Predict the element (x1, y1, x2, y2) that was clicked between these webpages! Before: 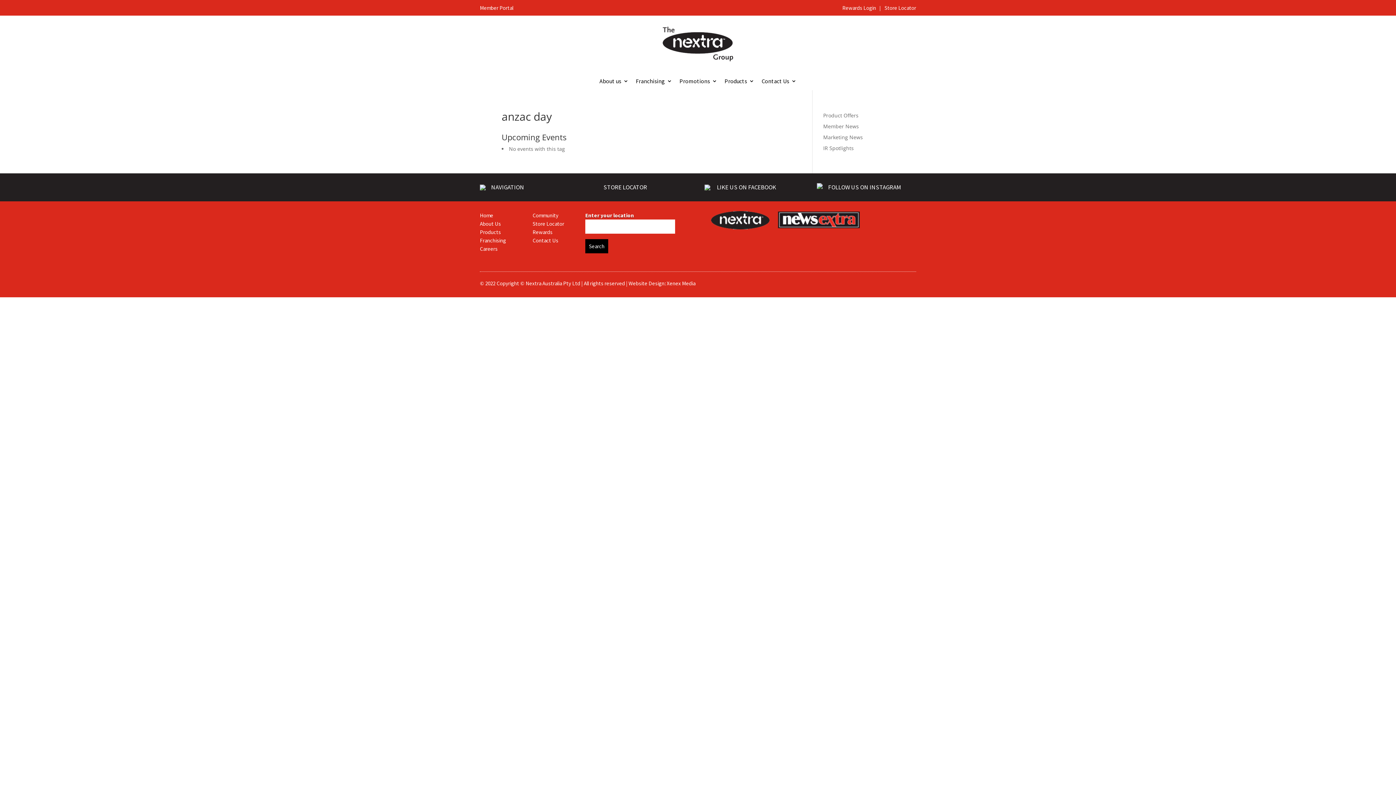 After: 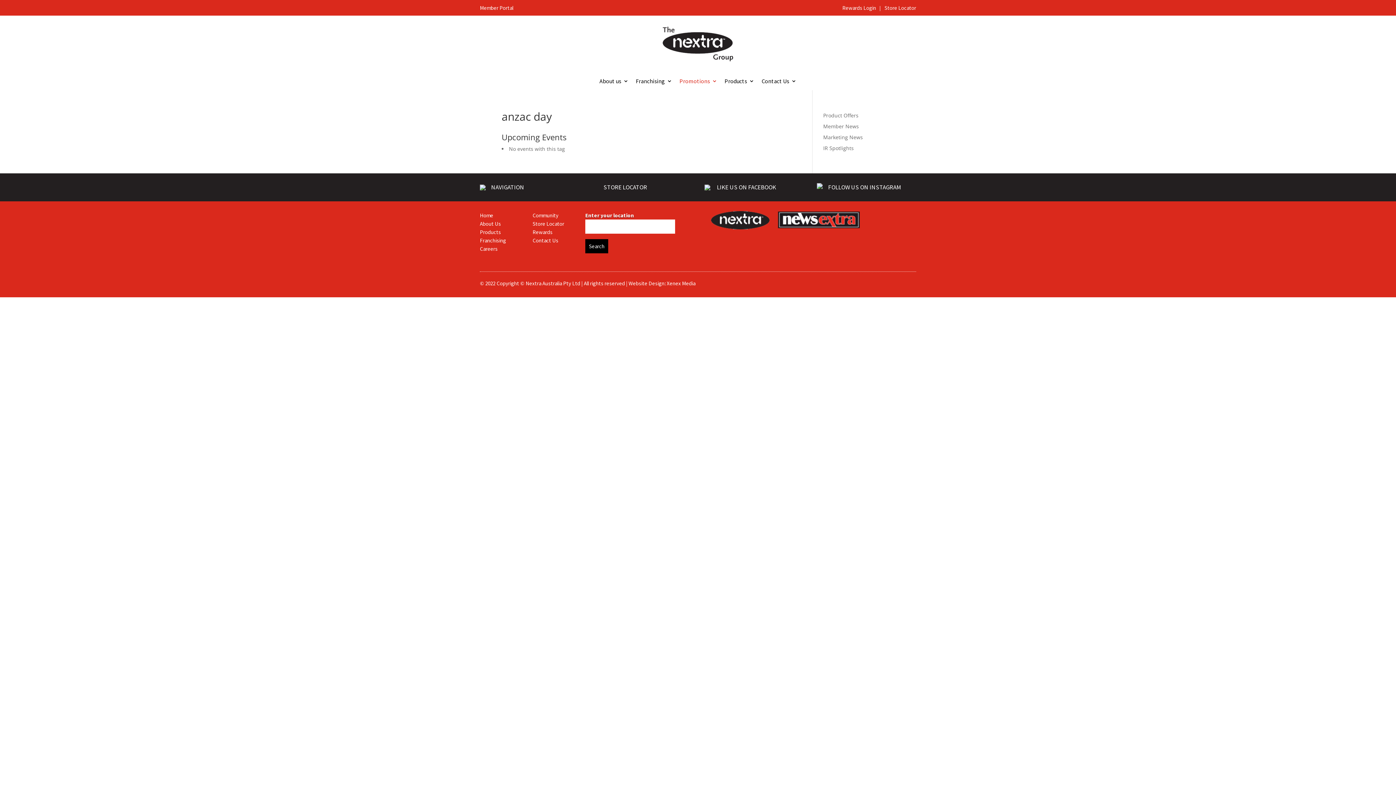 Action: label: Promotions bbox: (679, 78, 717, 86)